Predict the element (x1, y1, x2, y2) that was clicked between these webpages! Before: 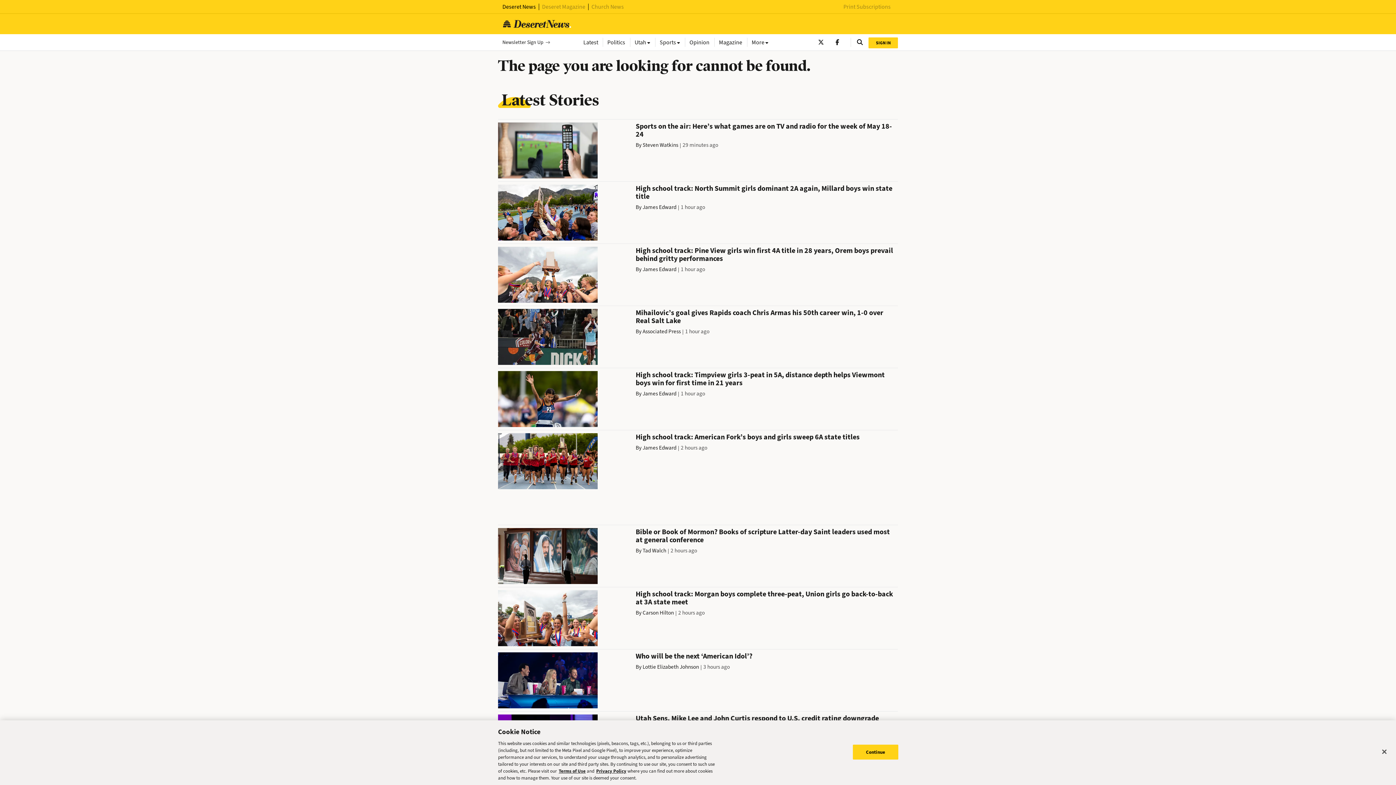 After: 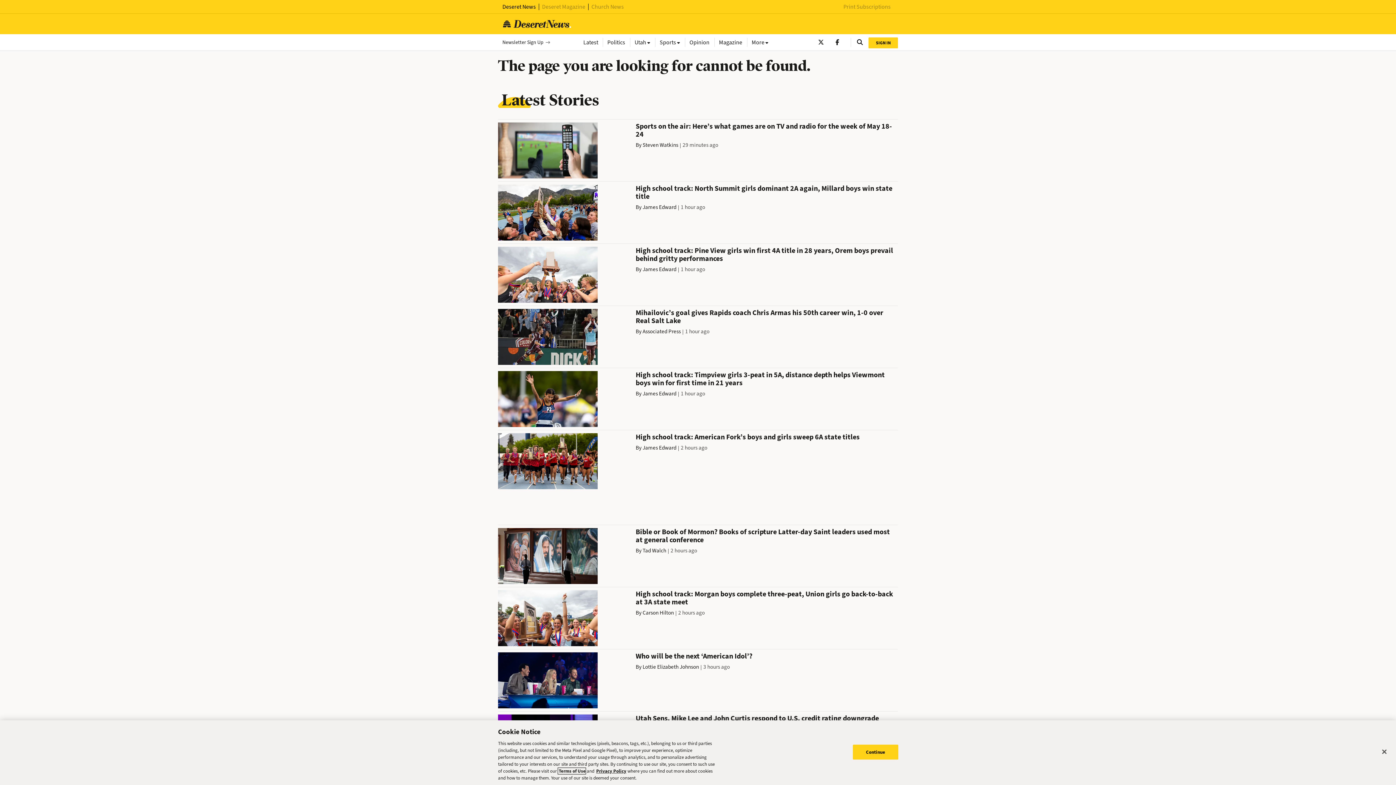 Action: bbox: (558, 768, 585, 774) label: Terms of Use